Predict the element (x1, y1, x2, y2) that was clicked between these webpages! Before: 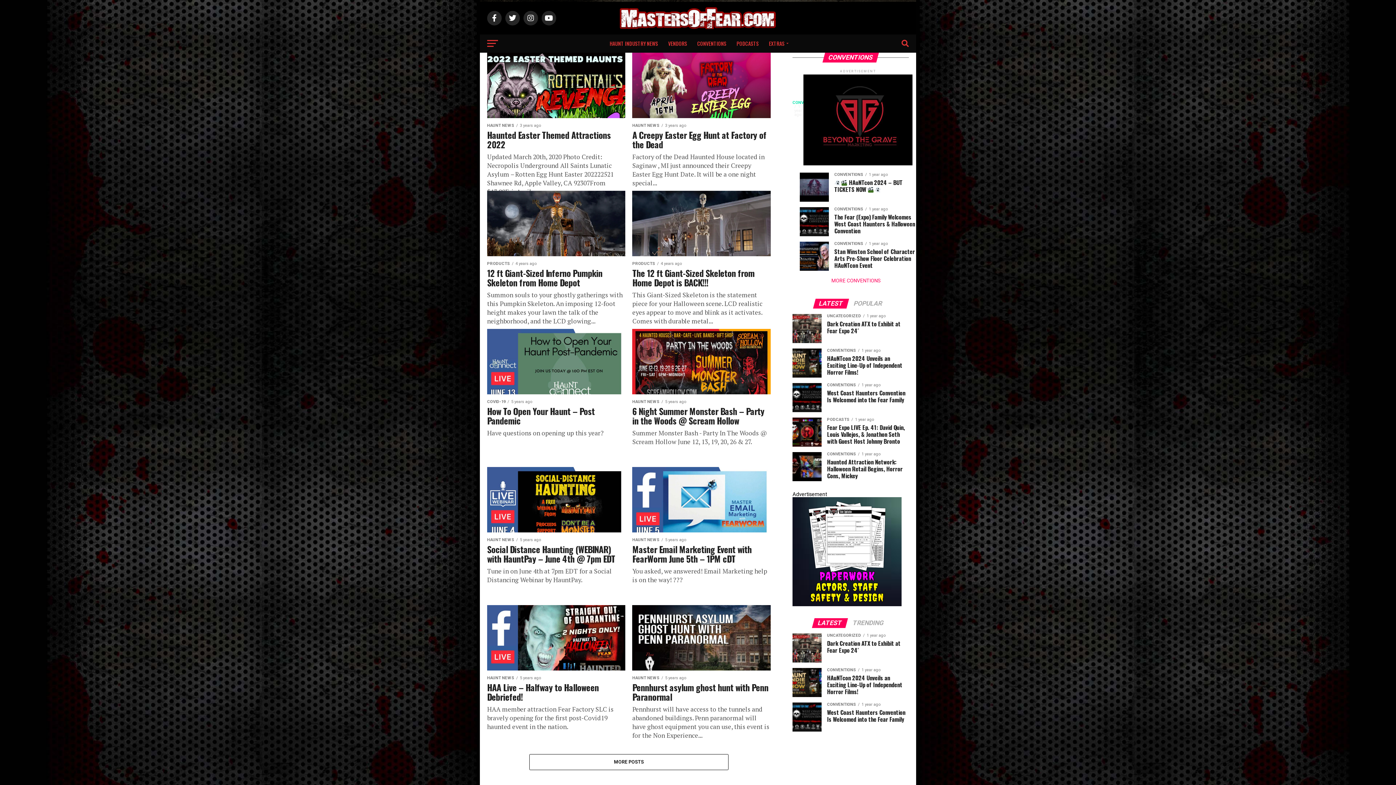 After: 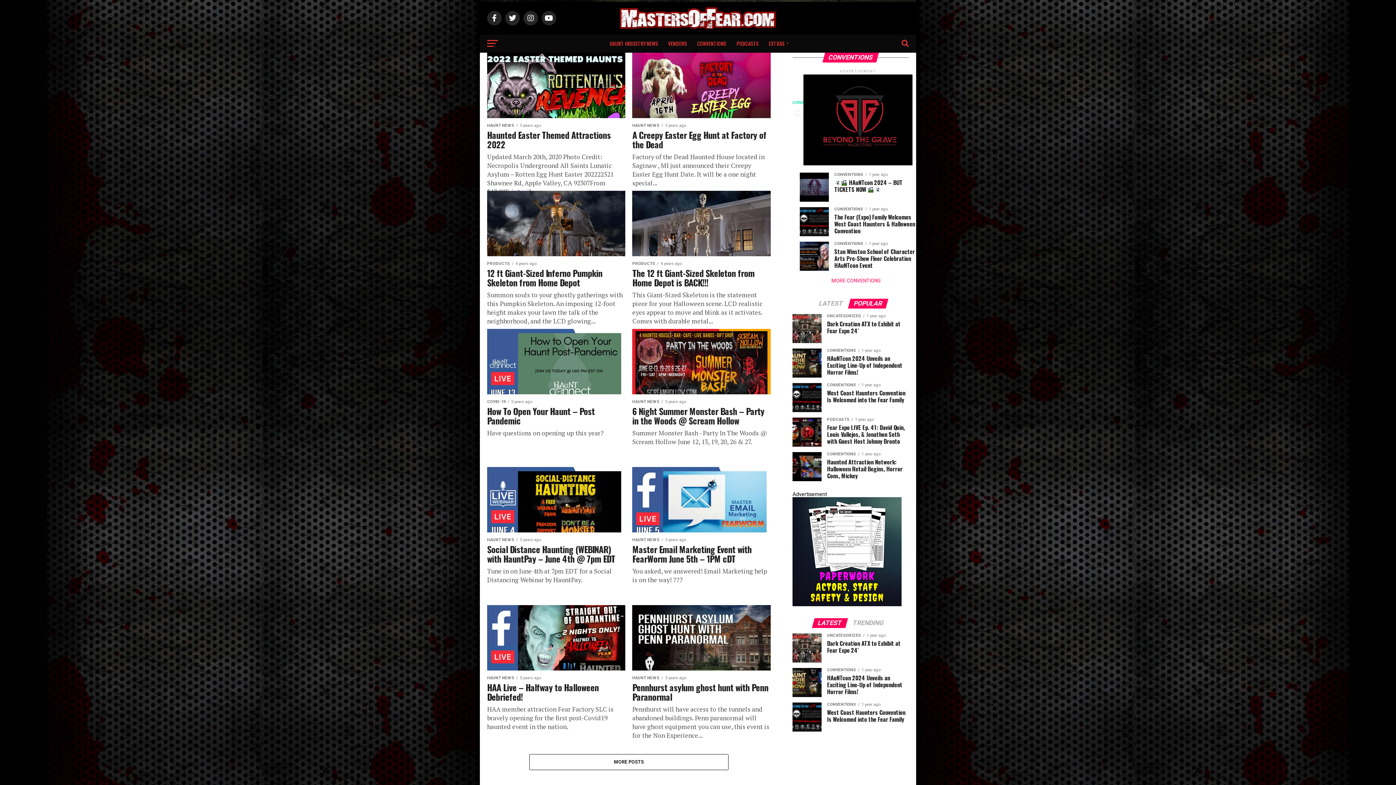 Action: bbox: (849, 301, 887, 307) label: POPULAR